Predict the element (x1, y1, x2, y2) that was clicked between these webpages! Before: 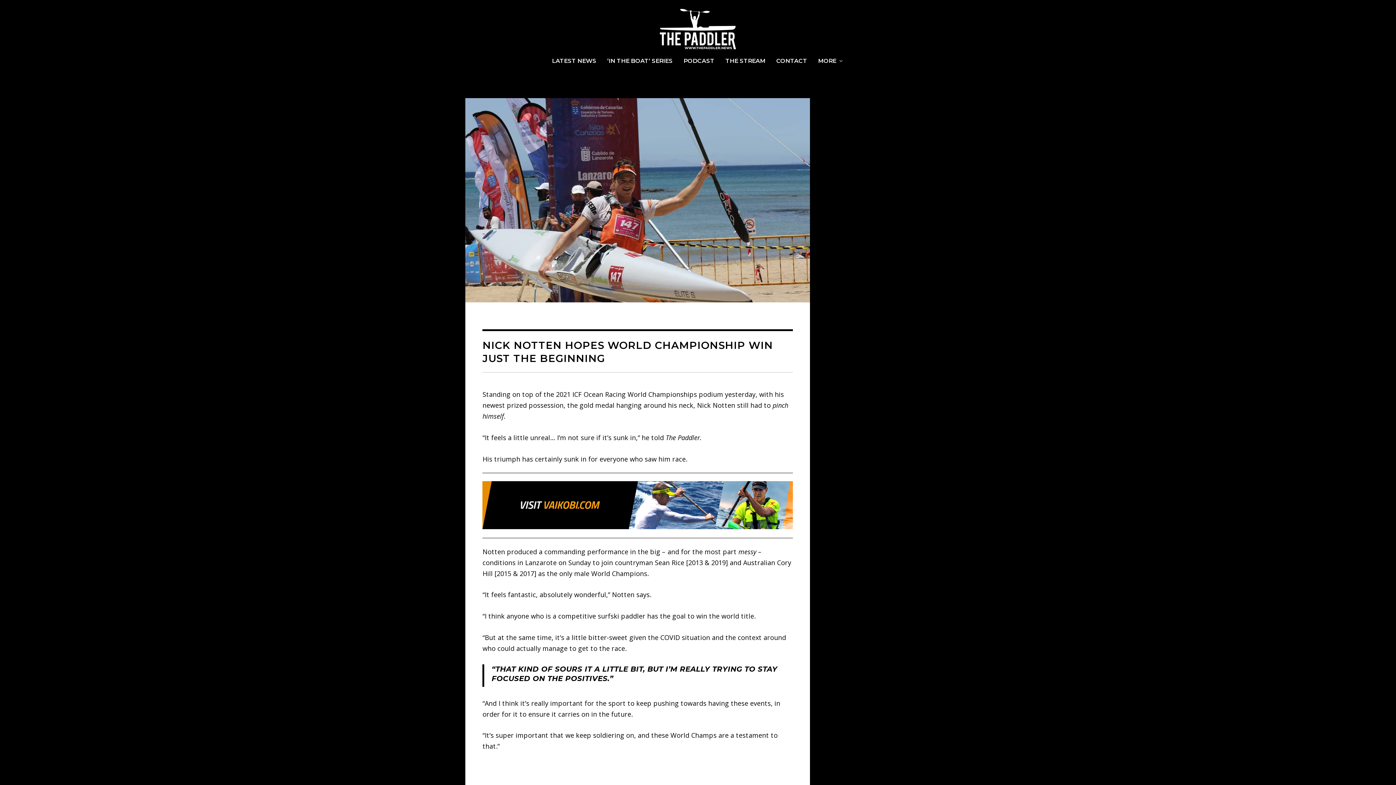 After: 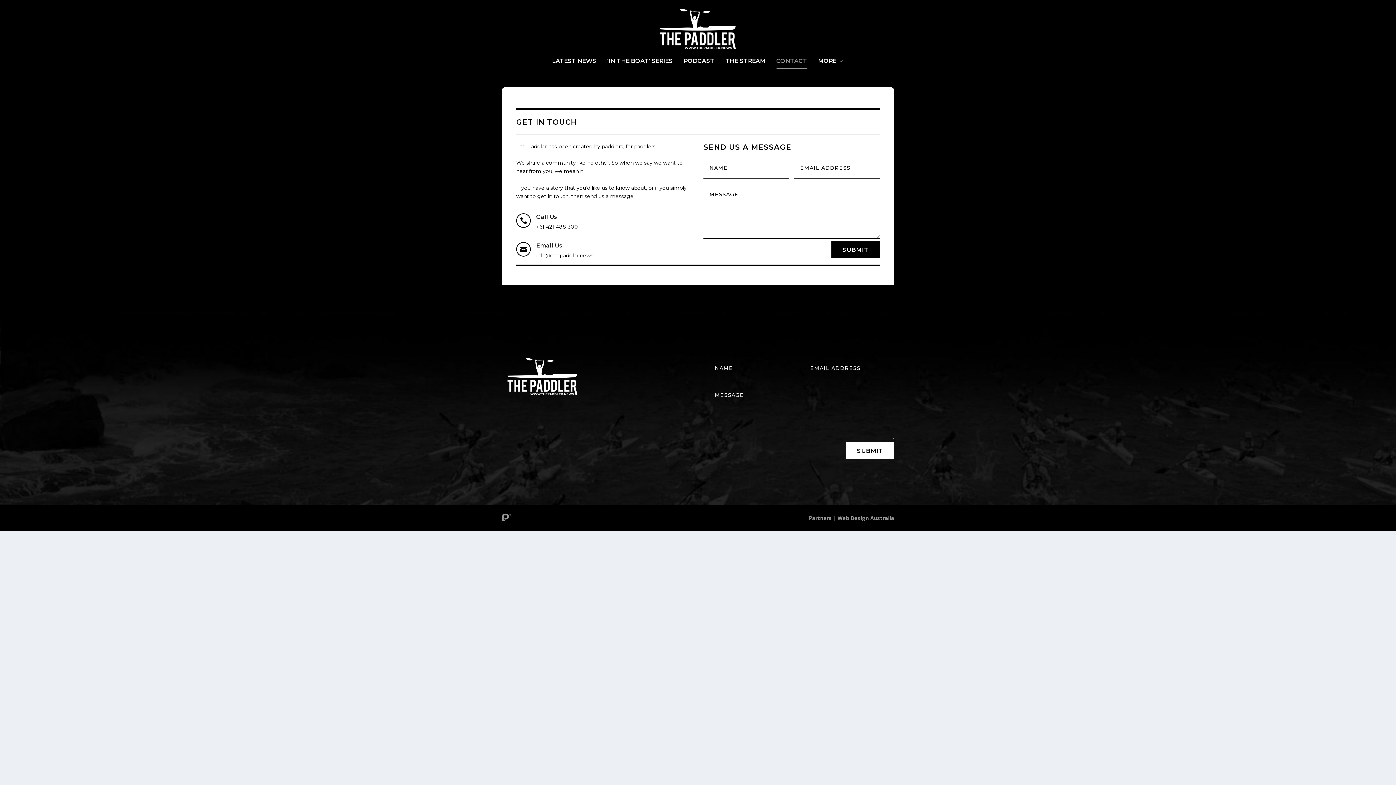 Action: bbox: (776, 58, 807, 83) label: CONTACT